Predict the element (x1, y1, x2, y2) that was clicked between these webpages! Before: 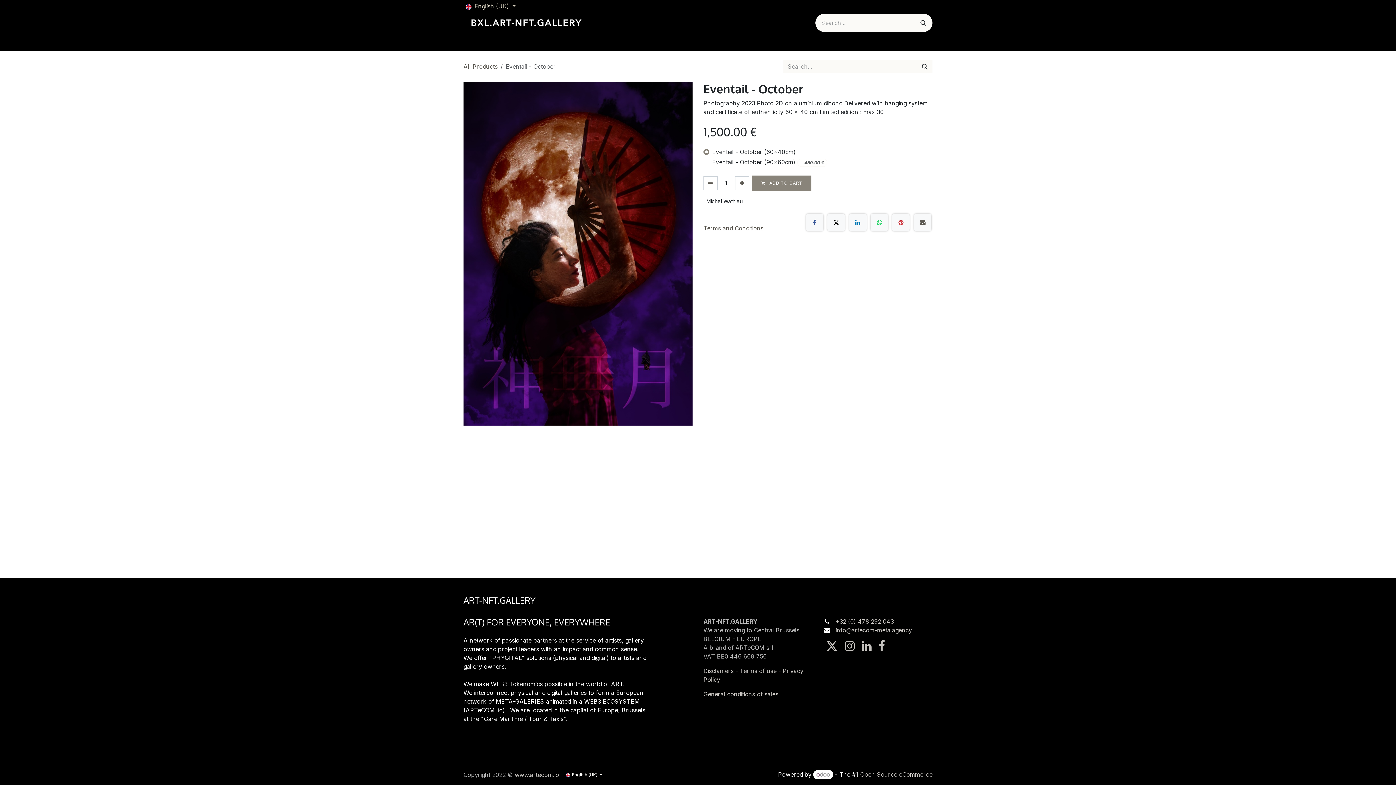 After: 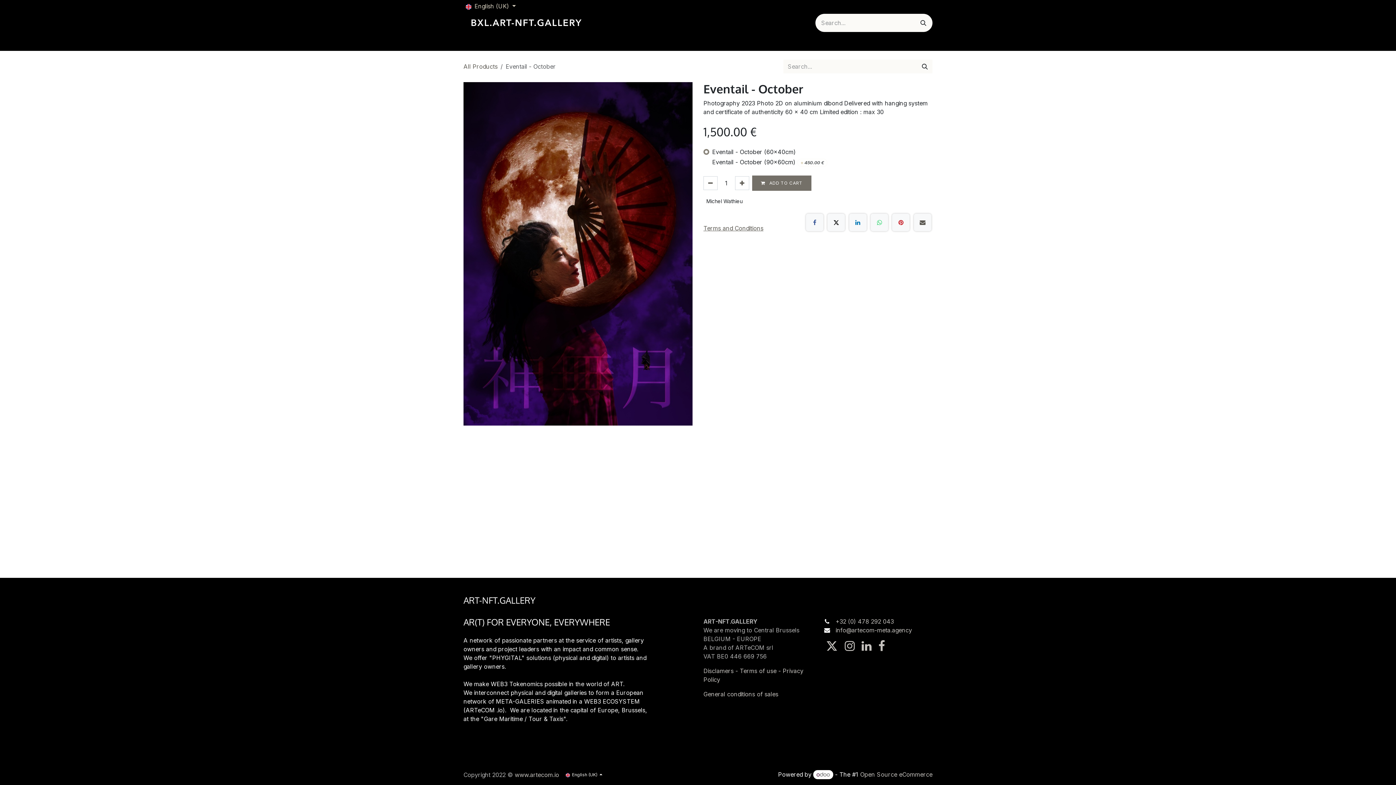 Action: bbox: (752, 175, 811, 190) label:  ADD TO CART